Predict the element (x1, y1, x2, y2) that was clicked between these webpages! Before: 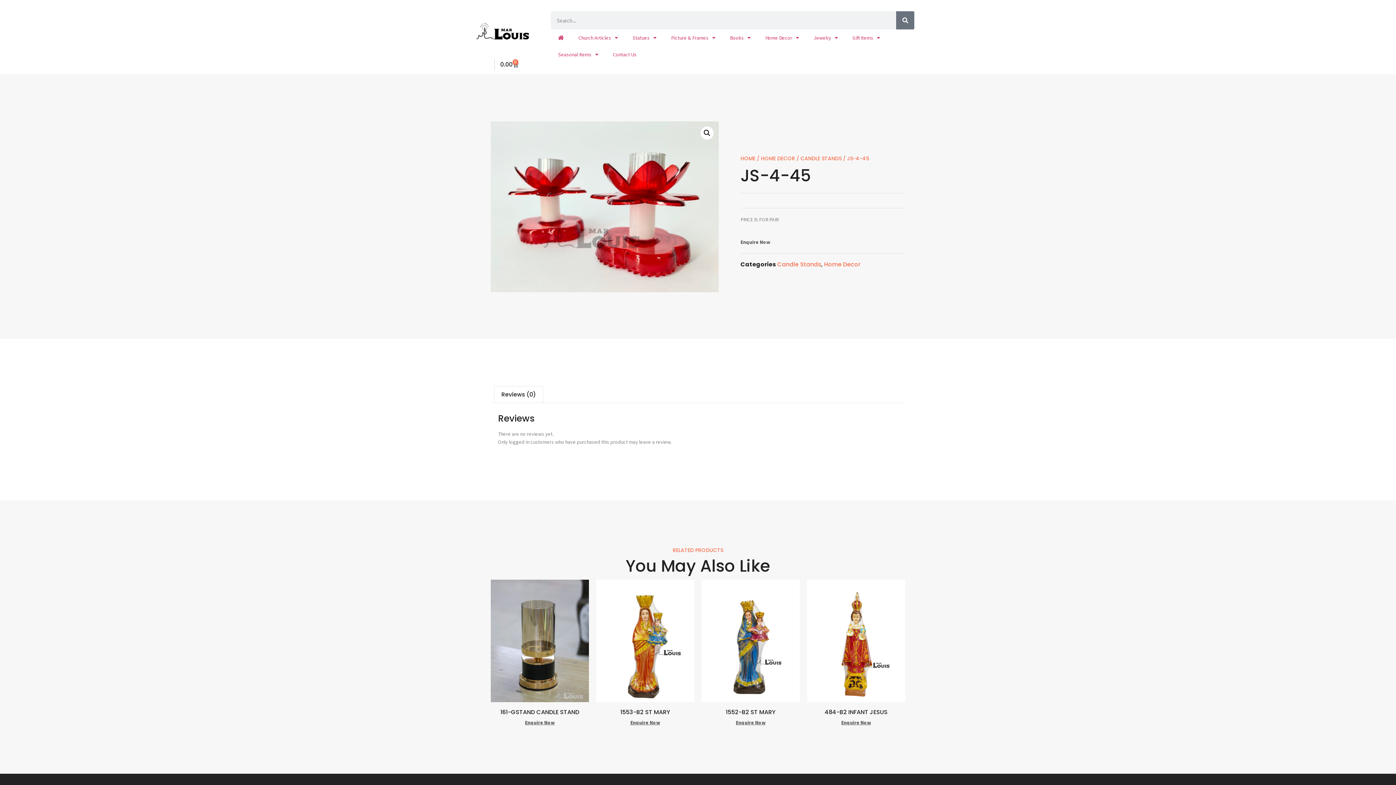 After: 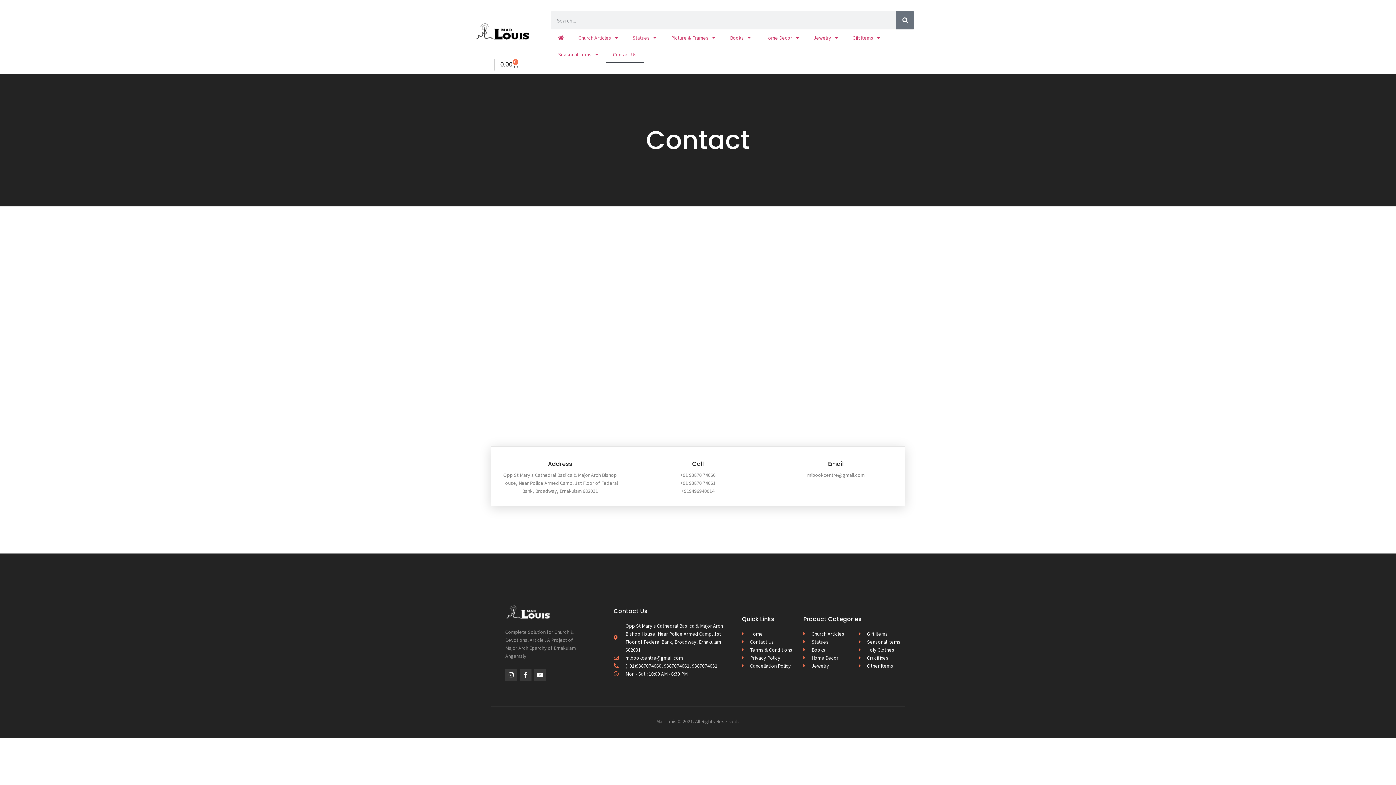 Action: bbox: (605, 46, 644, 62) label: Contact Us